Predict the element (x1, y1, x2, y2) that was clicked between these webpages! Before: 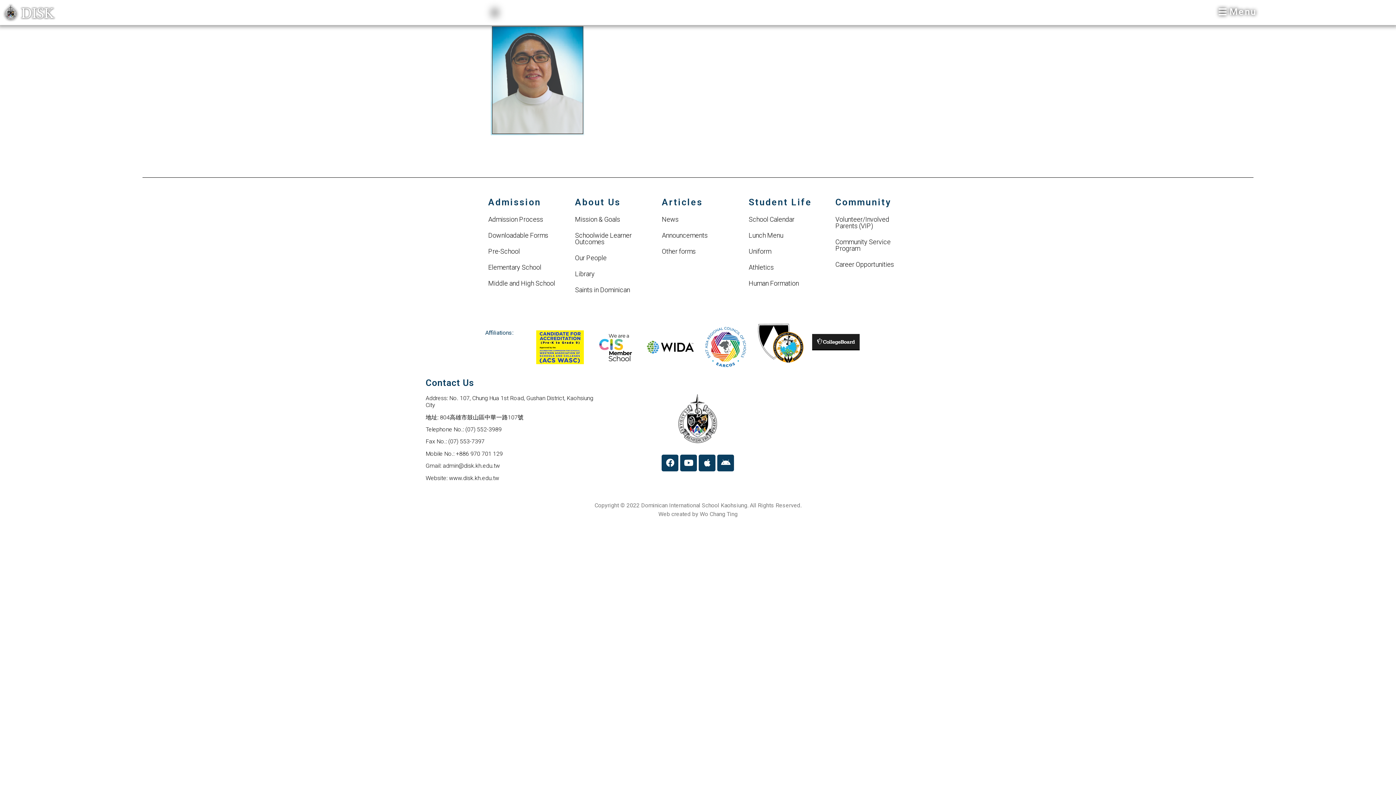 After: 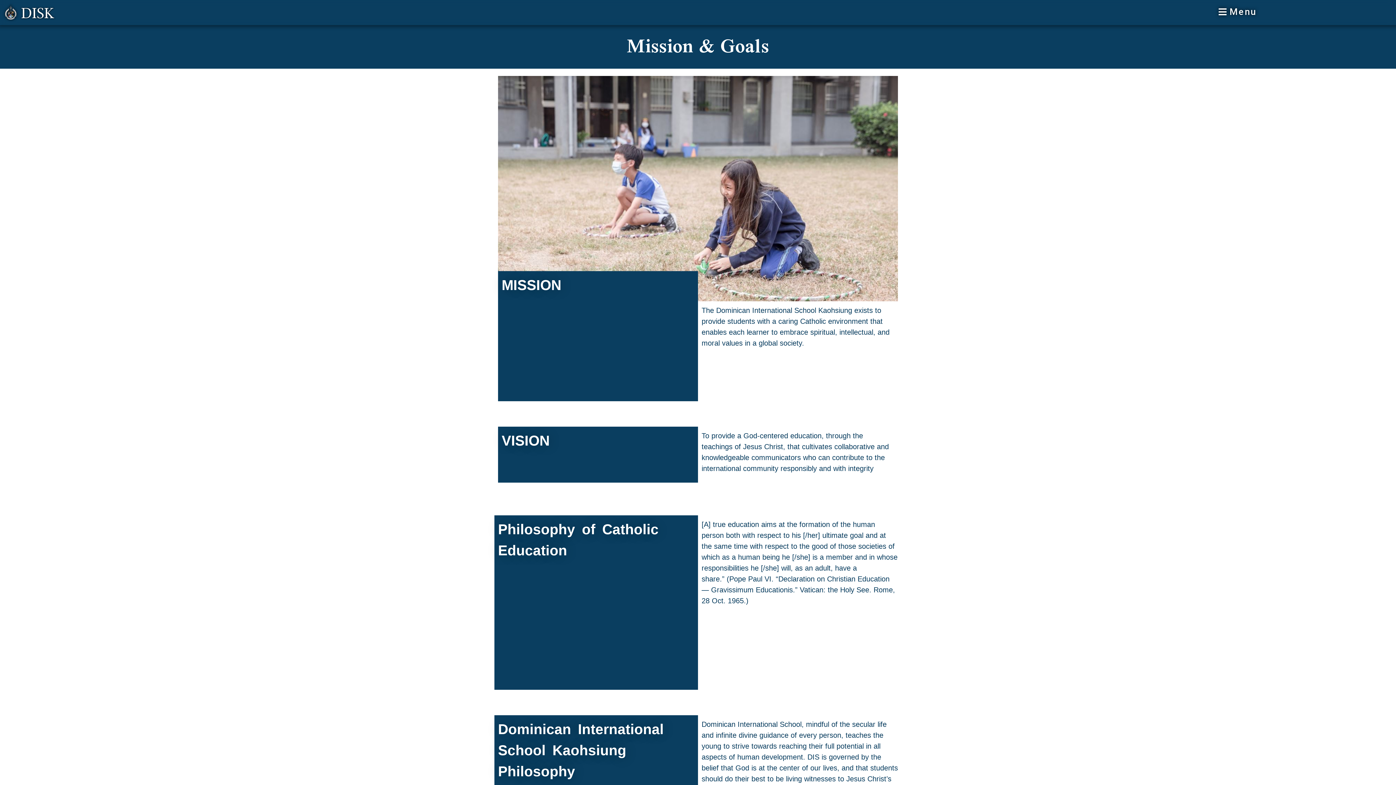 Action: label: Mission & Goals bbox: (575, 215, 620, 223)